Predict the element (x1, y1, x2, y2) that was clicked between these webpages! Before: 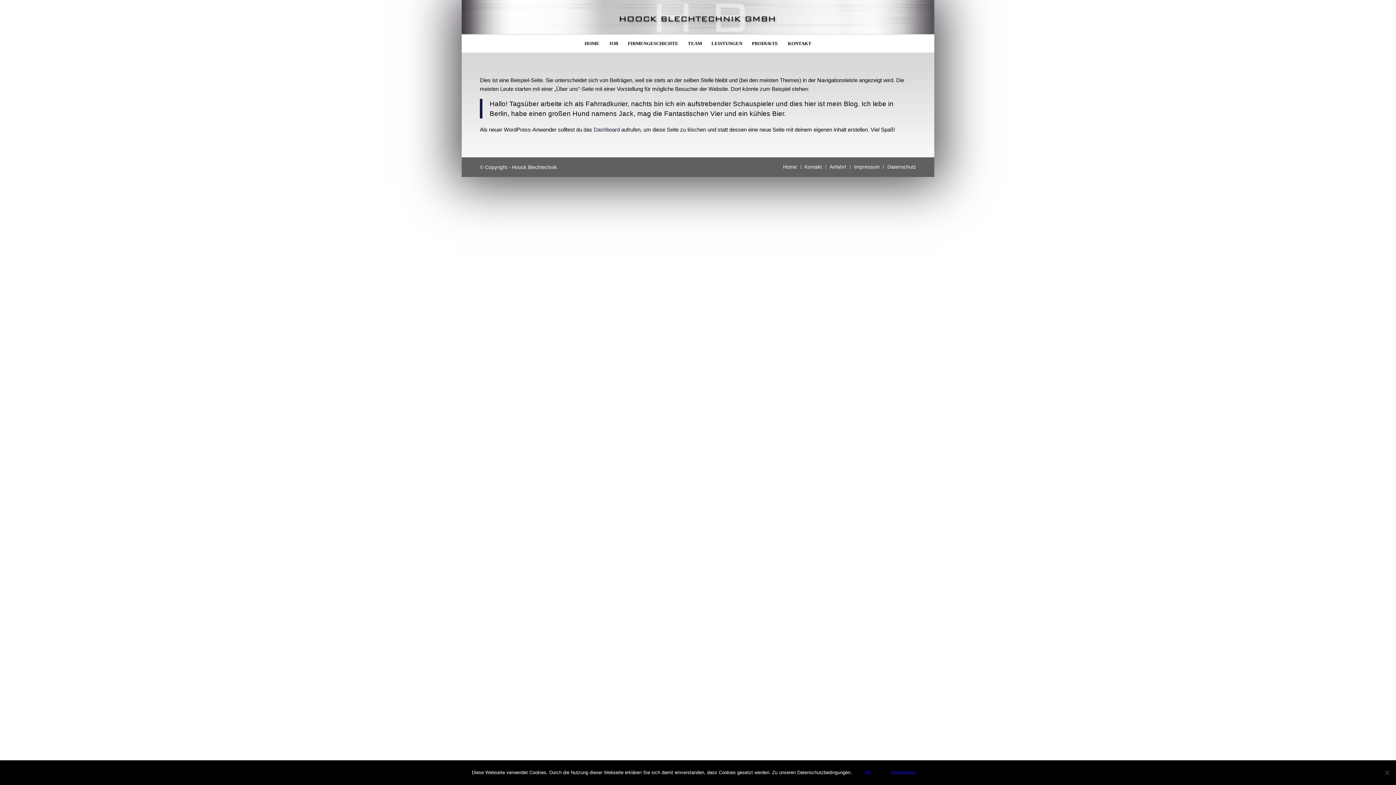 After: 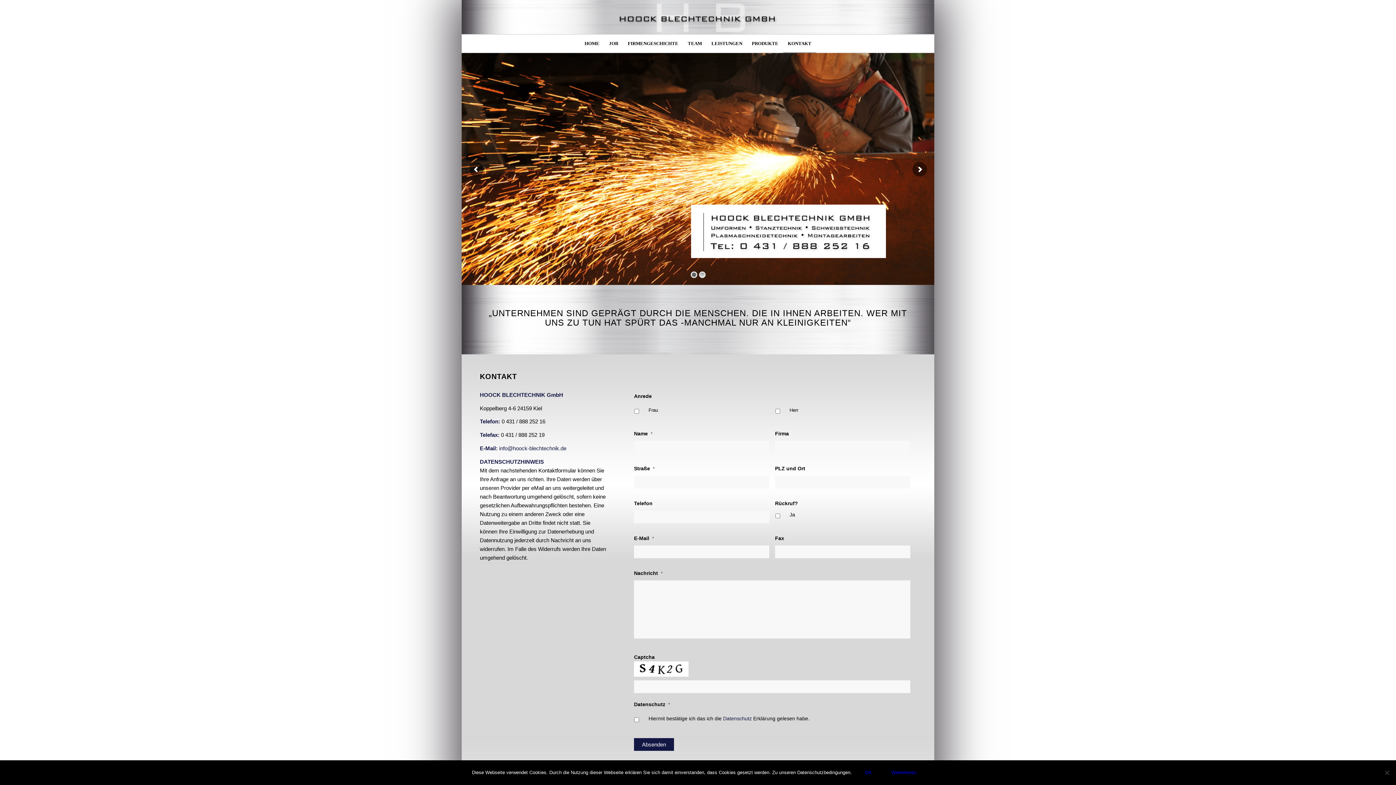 Action: bbox: (783, 34, 816, 52) label: KONTAKT